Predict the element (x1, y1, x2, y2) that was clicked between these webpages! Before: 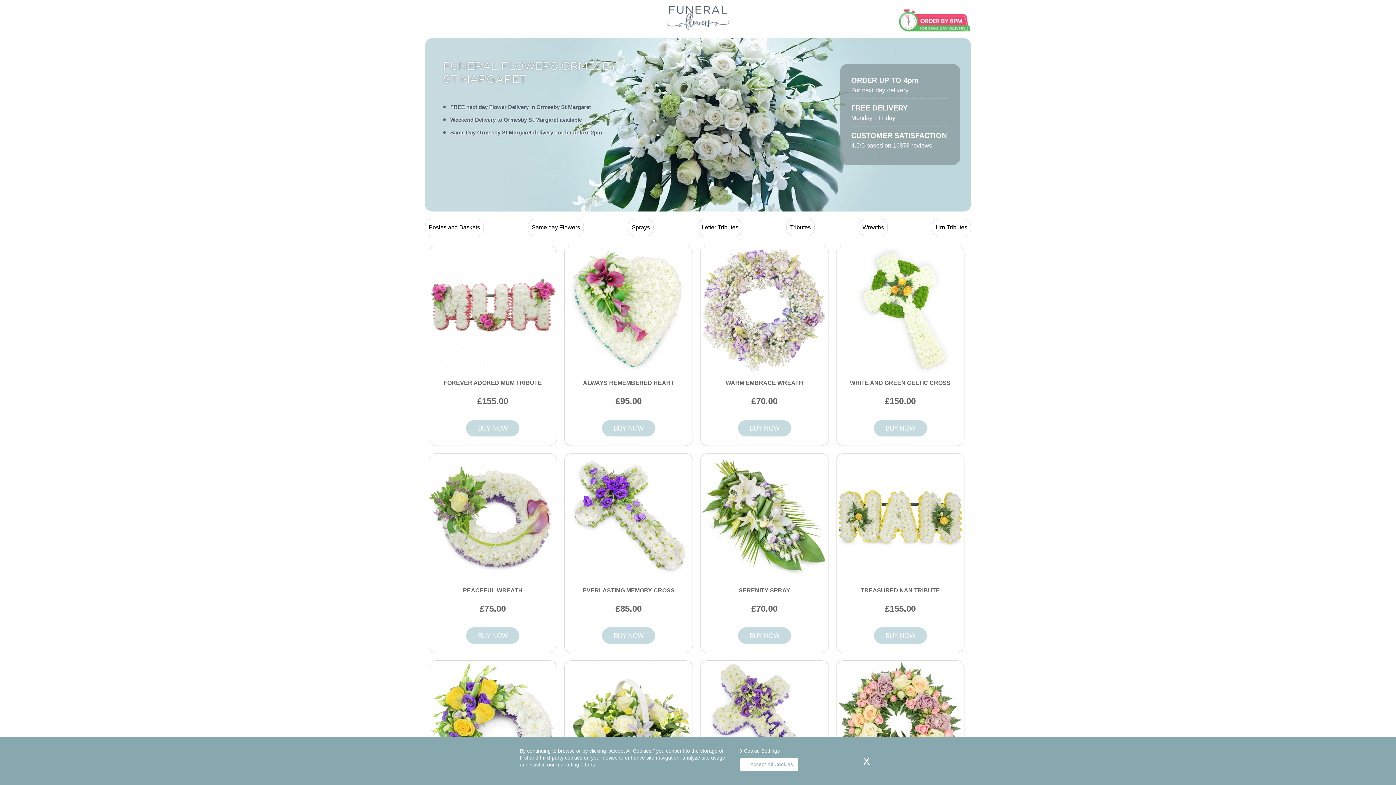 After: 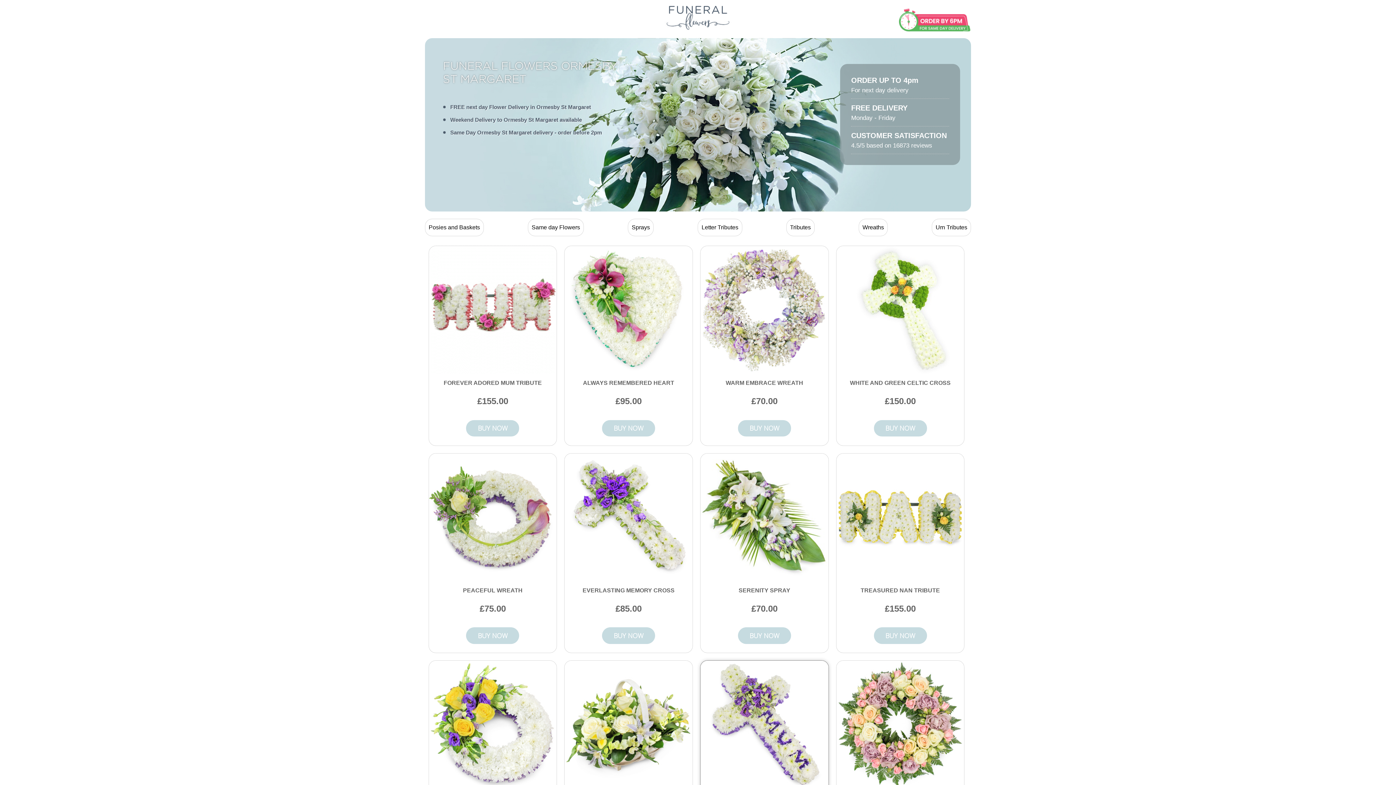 Action: label: Accept All Cookies bbox: (740, 758, 798, 771)